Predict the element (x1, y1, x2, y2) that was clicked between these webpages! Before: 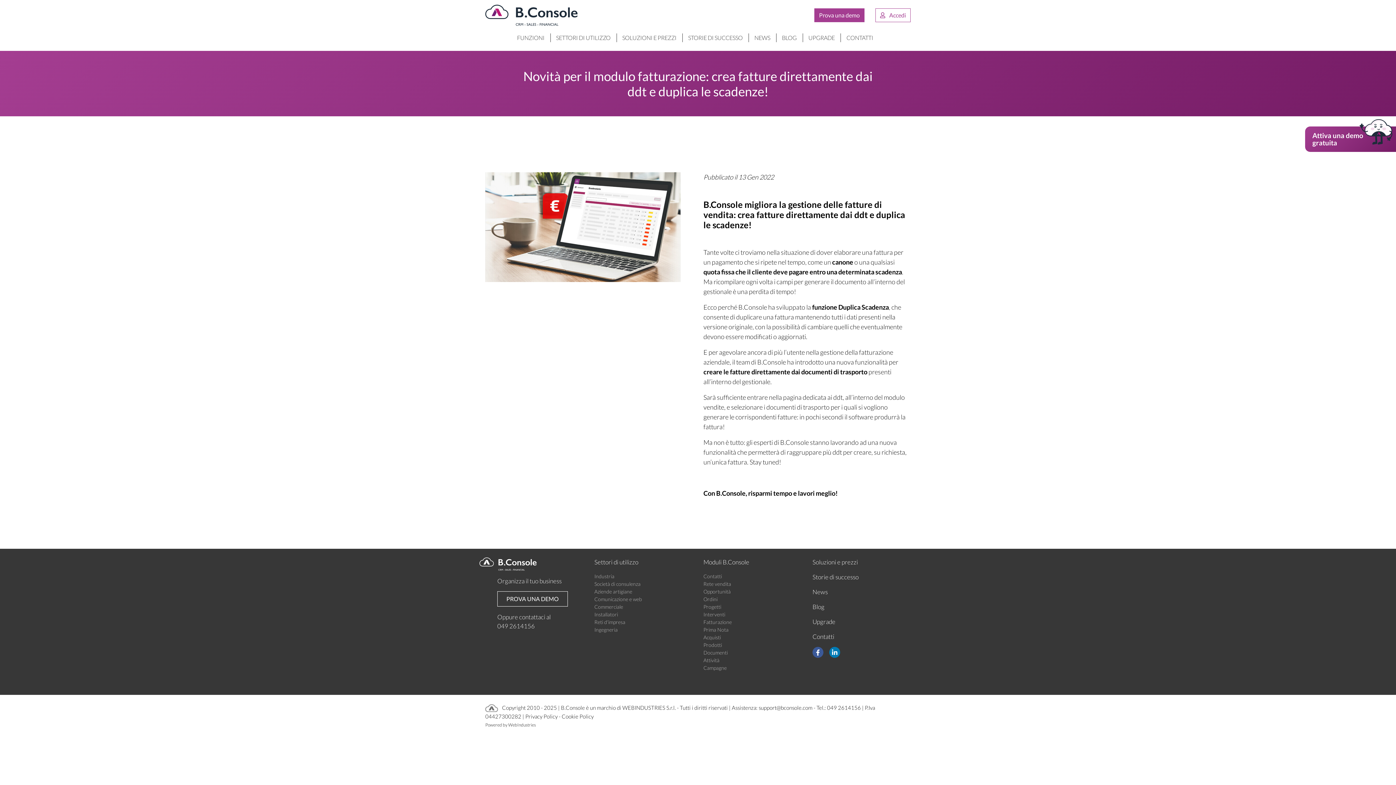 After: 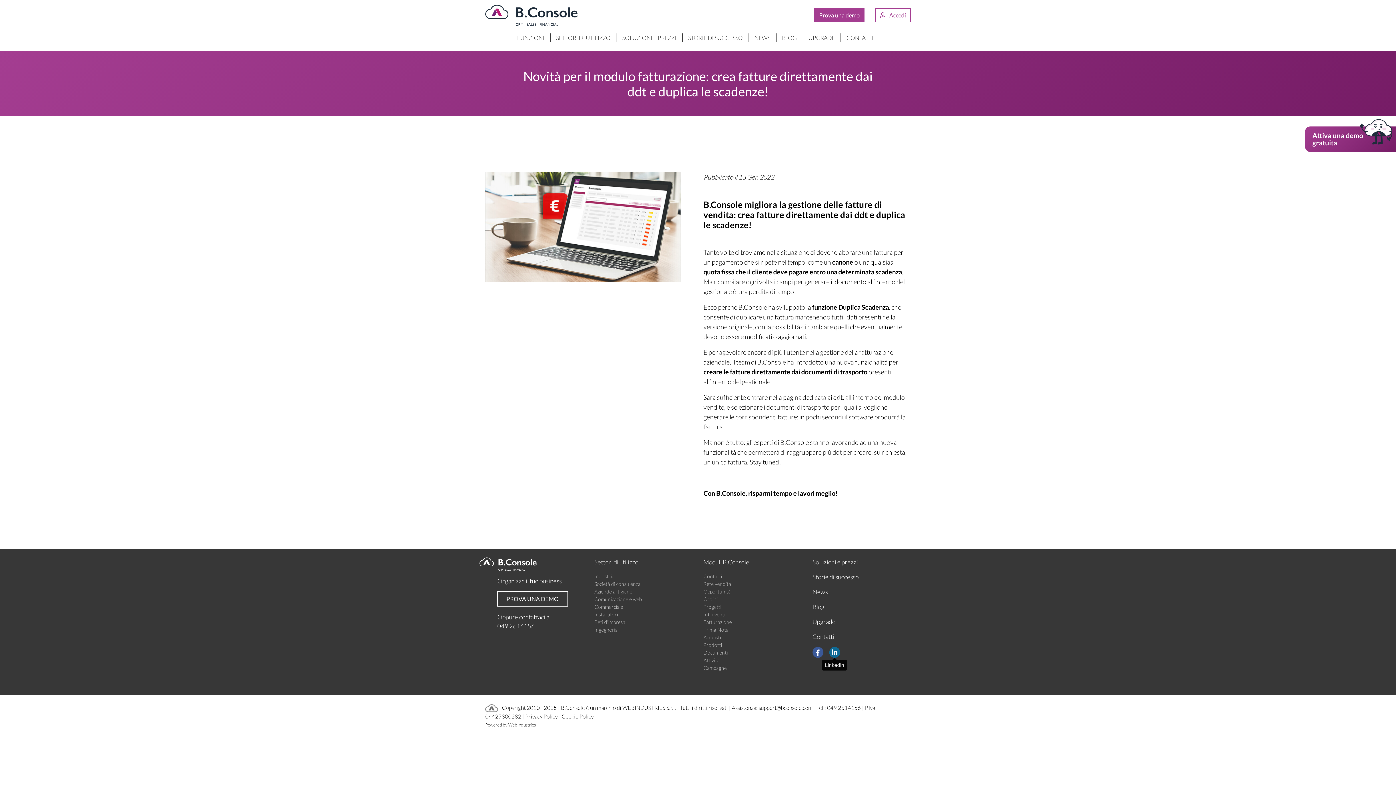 Action: bbox: (829, 647, 840, 658)